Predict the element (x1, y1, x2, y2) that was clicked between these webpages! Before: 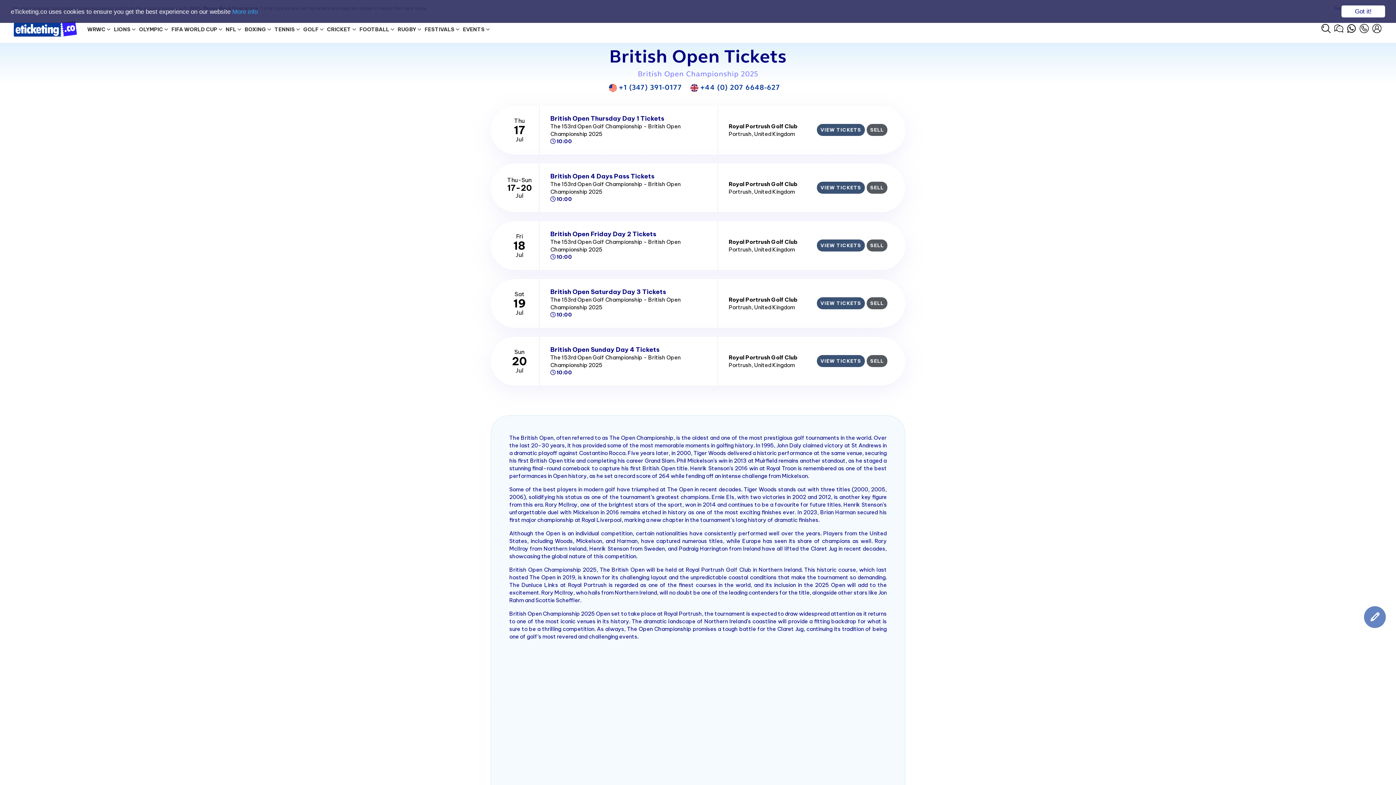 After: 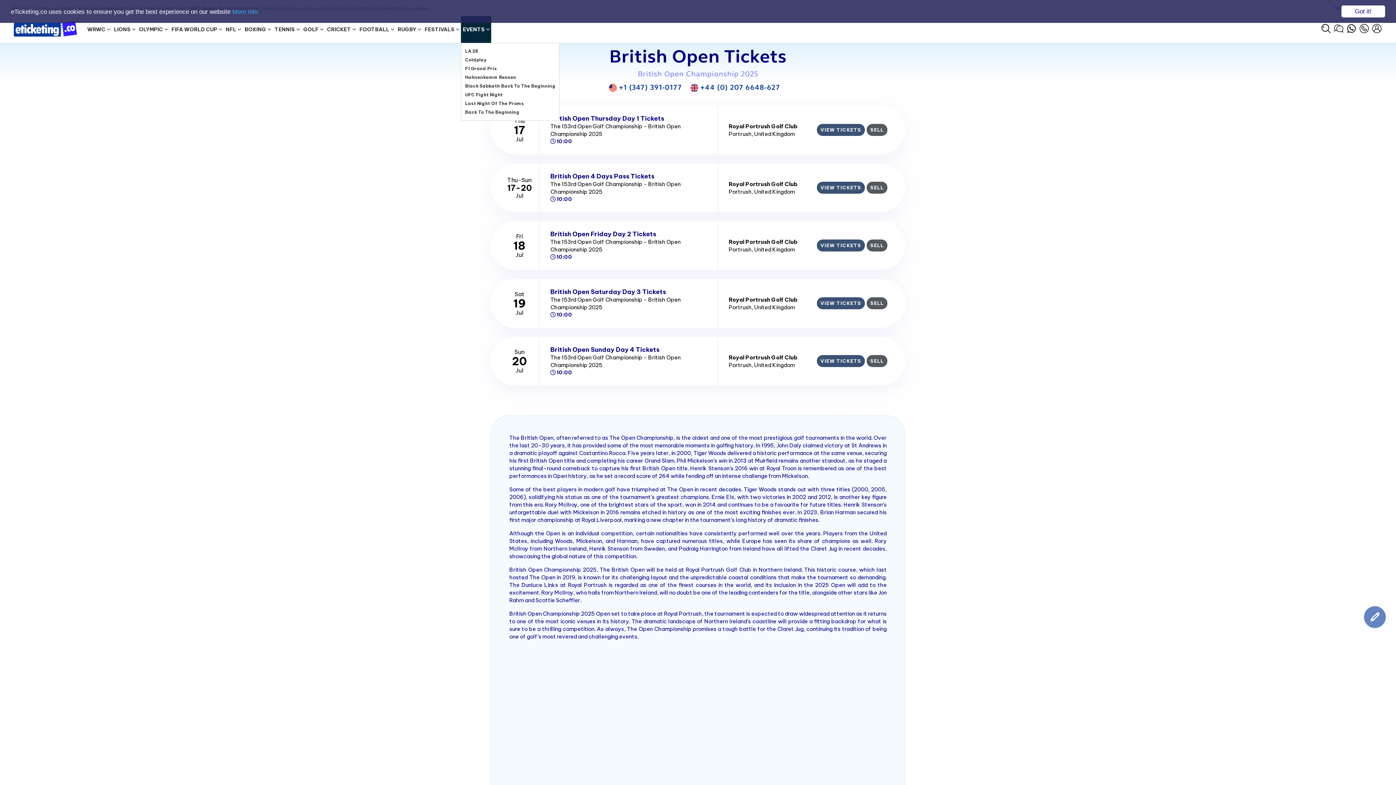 Action: bbox: (461, 16, 491, 42) label: EVENTS